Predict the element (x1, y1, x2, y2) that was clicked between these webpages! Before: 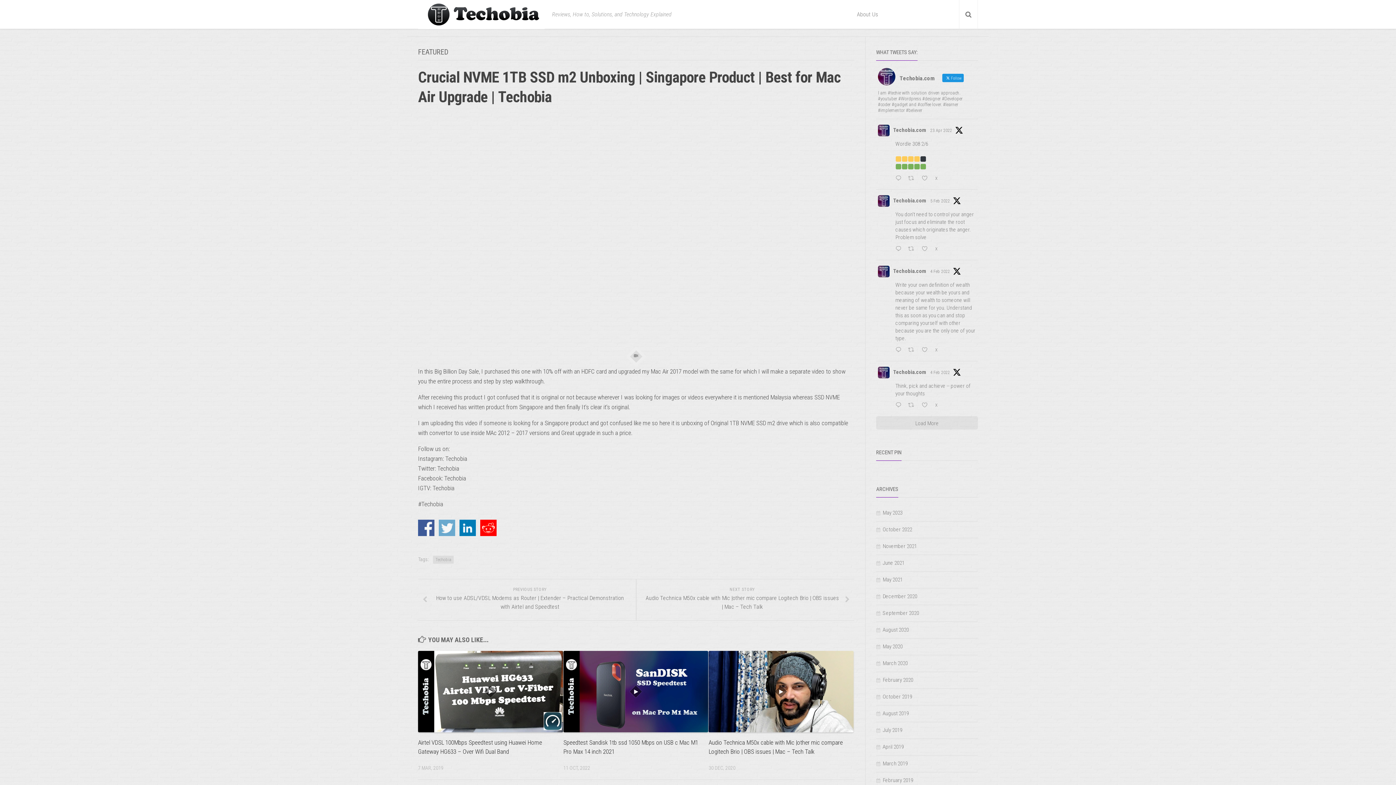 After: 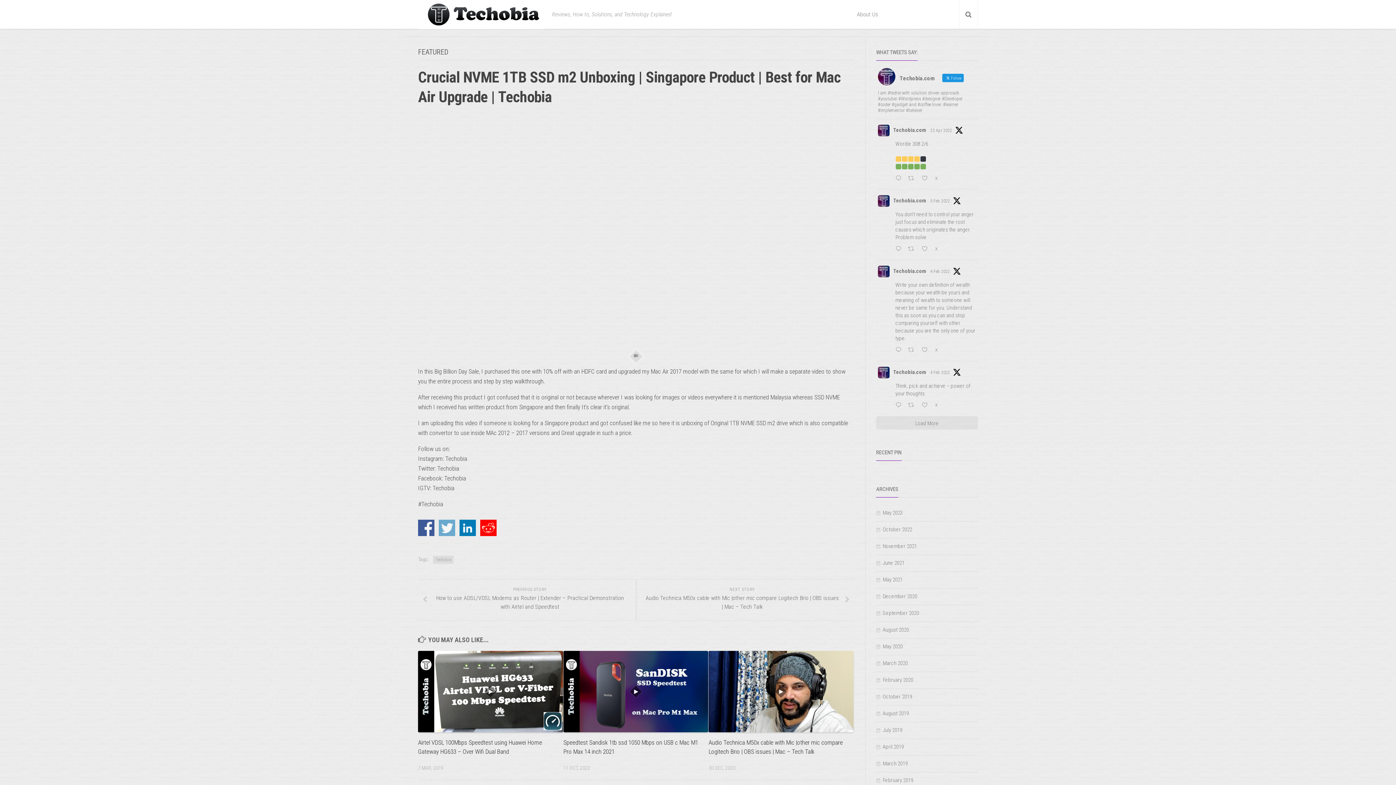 Action: bbox: (933, 245, 942, 252) label: X 1489872288266604551